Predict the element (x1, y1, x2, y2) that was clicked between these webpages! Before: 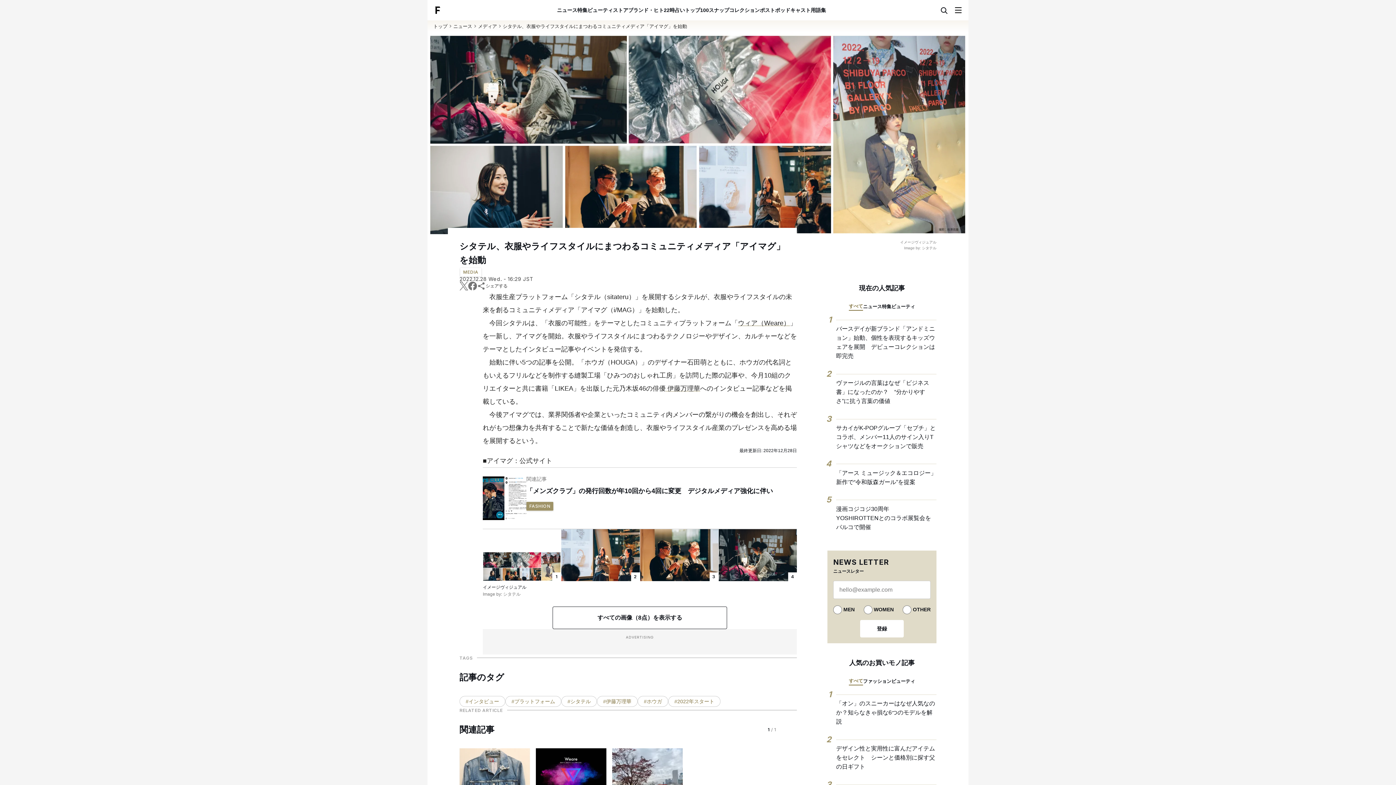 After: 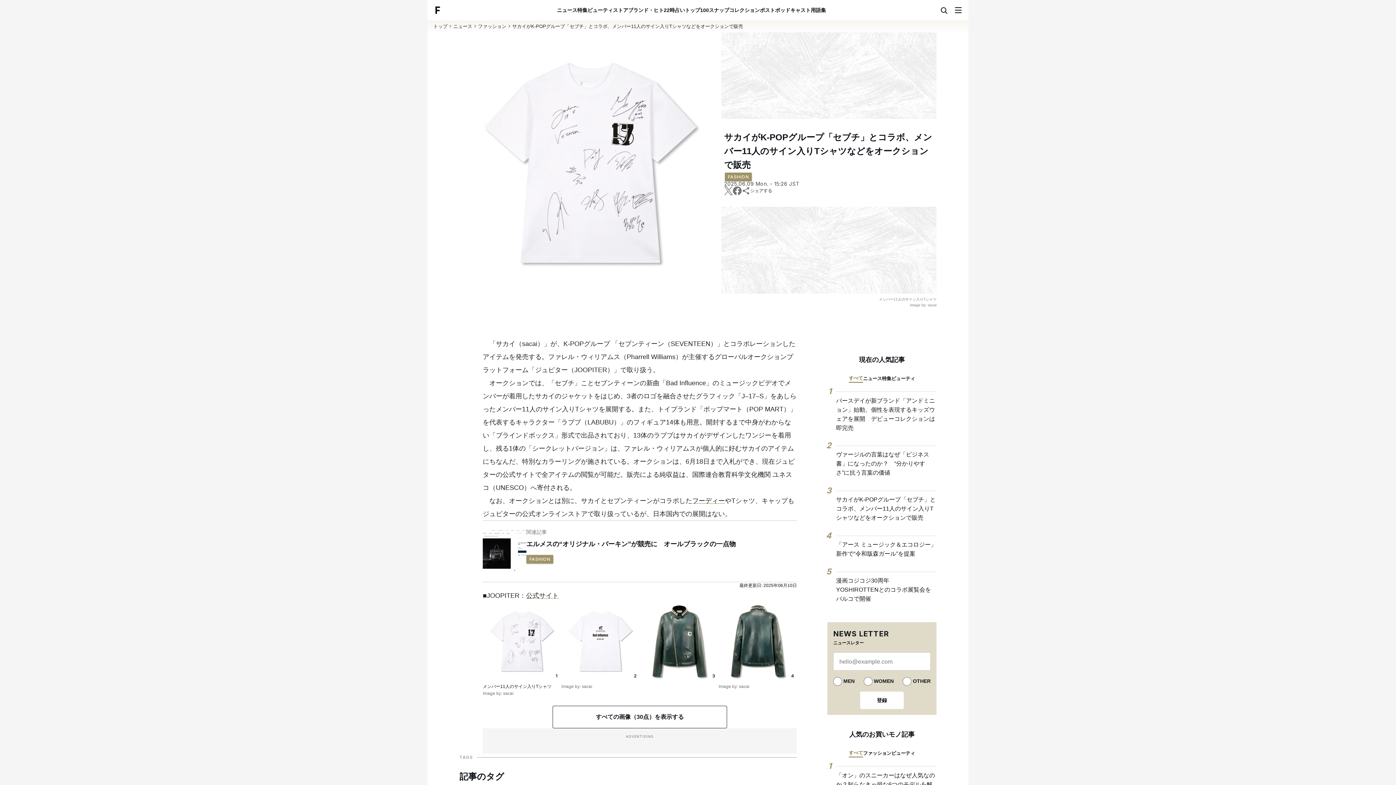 Action: bbox: (836, 419, 936, 464) label: サカイがK-POPグループ「セブチ」とコラボ、メンバー11人のサイン入りTシャツなどをオークションで販売